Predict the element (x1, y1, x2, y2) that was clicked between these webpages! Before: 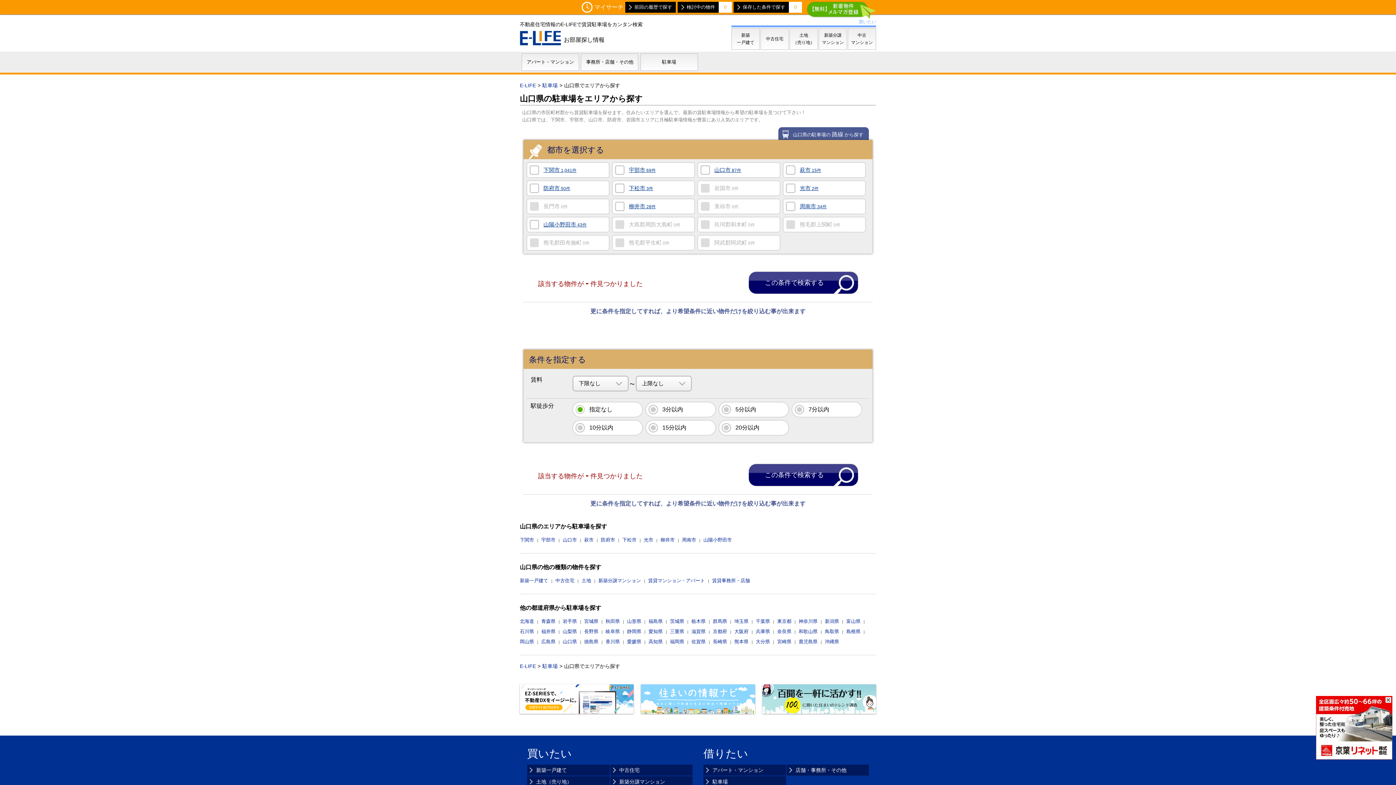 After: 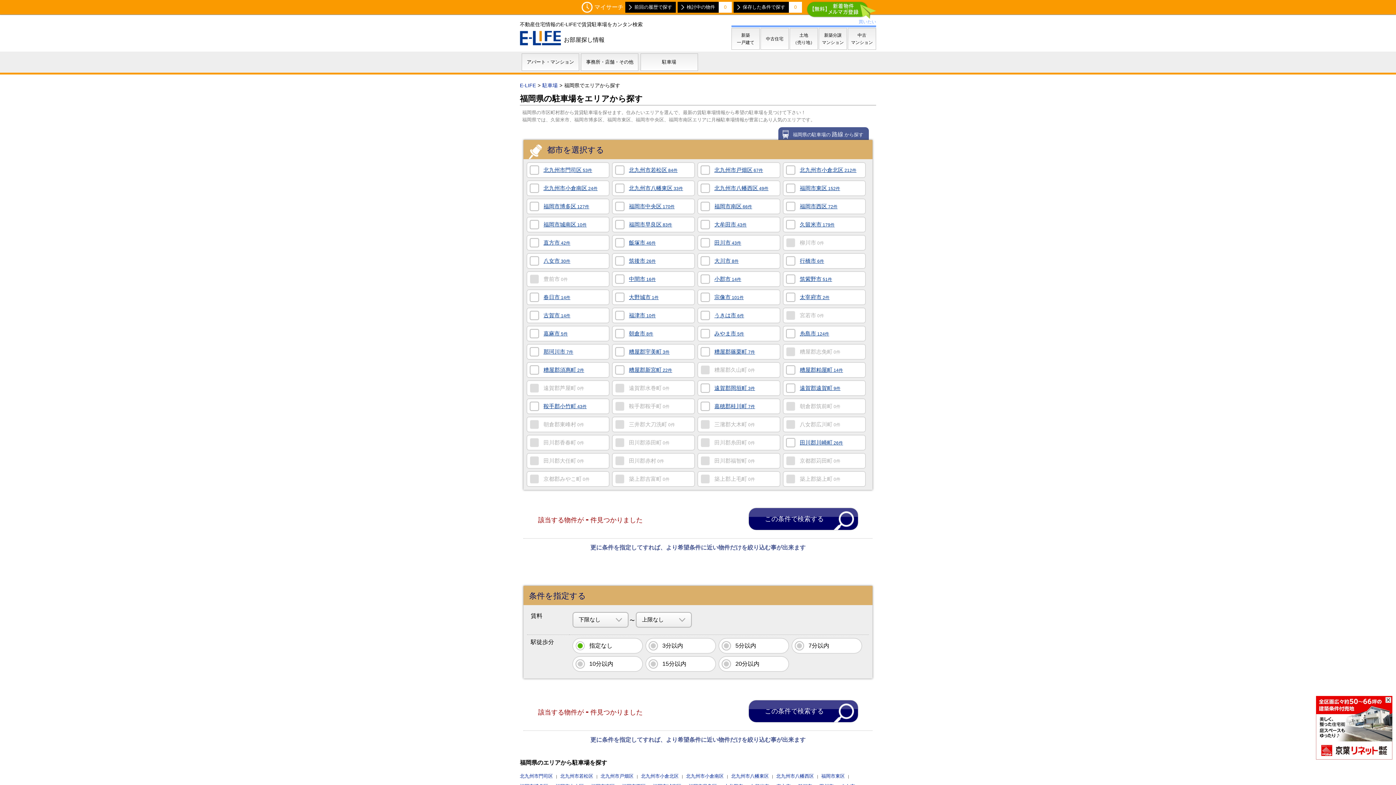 Action: label: 福岡県 bbox: (670, 639, 684, 644)